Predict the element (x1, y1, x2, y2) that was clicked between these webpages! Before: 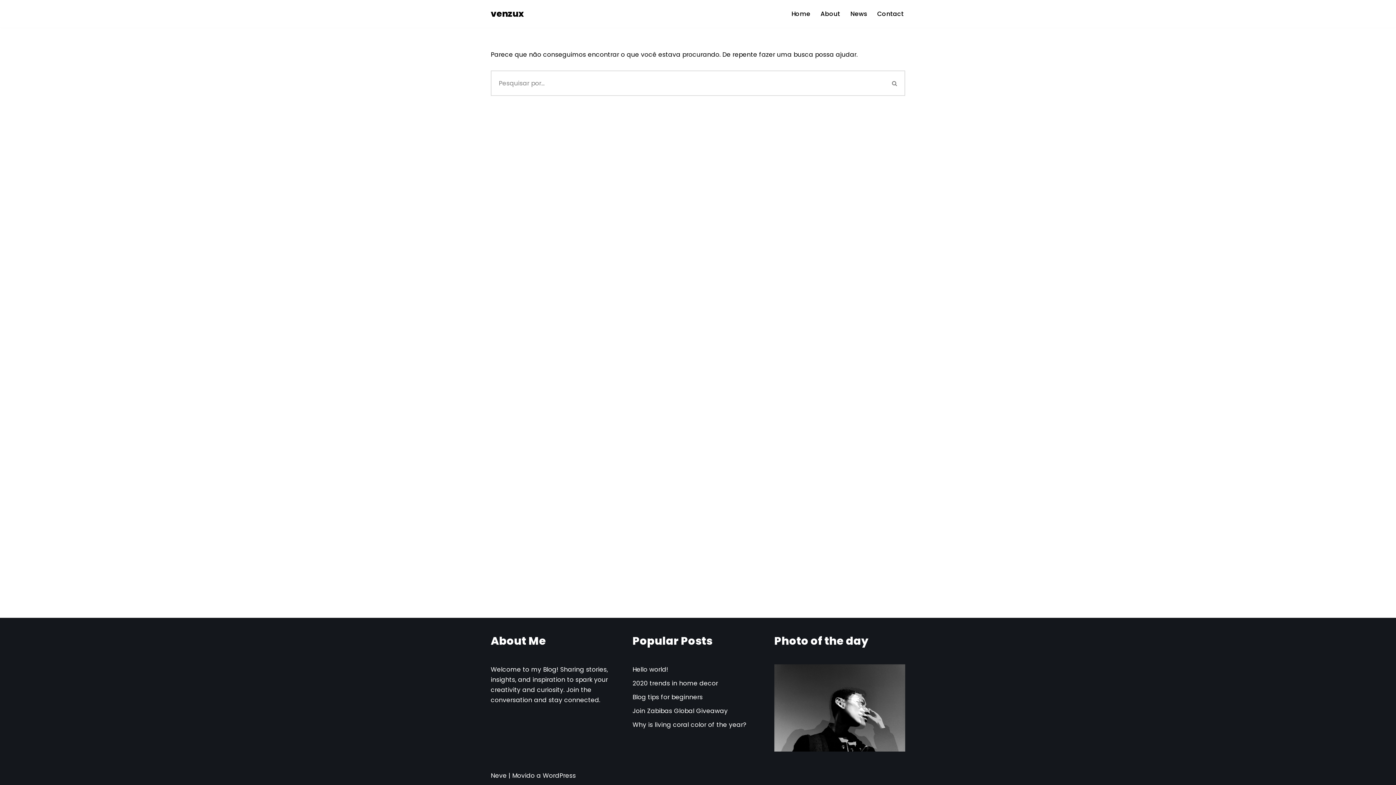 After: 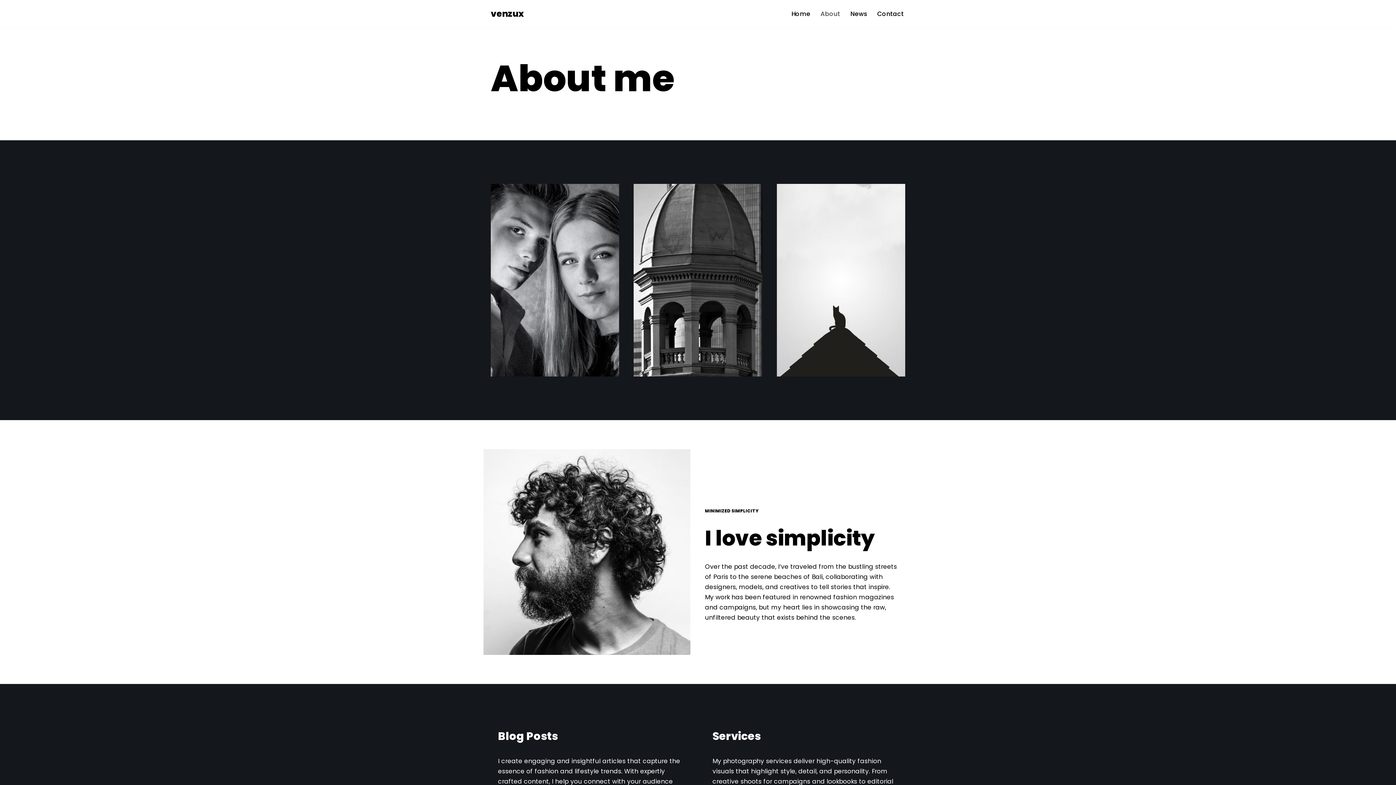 Action: label: About bbox: (820, 8, 840, 18)